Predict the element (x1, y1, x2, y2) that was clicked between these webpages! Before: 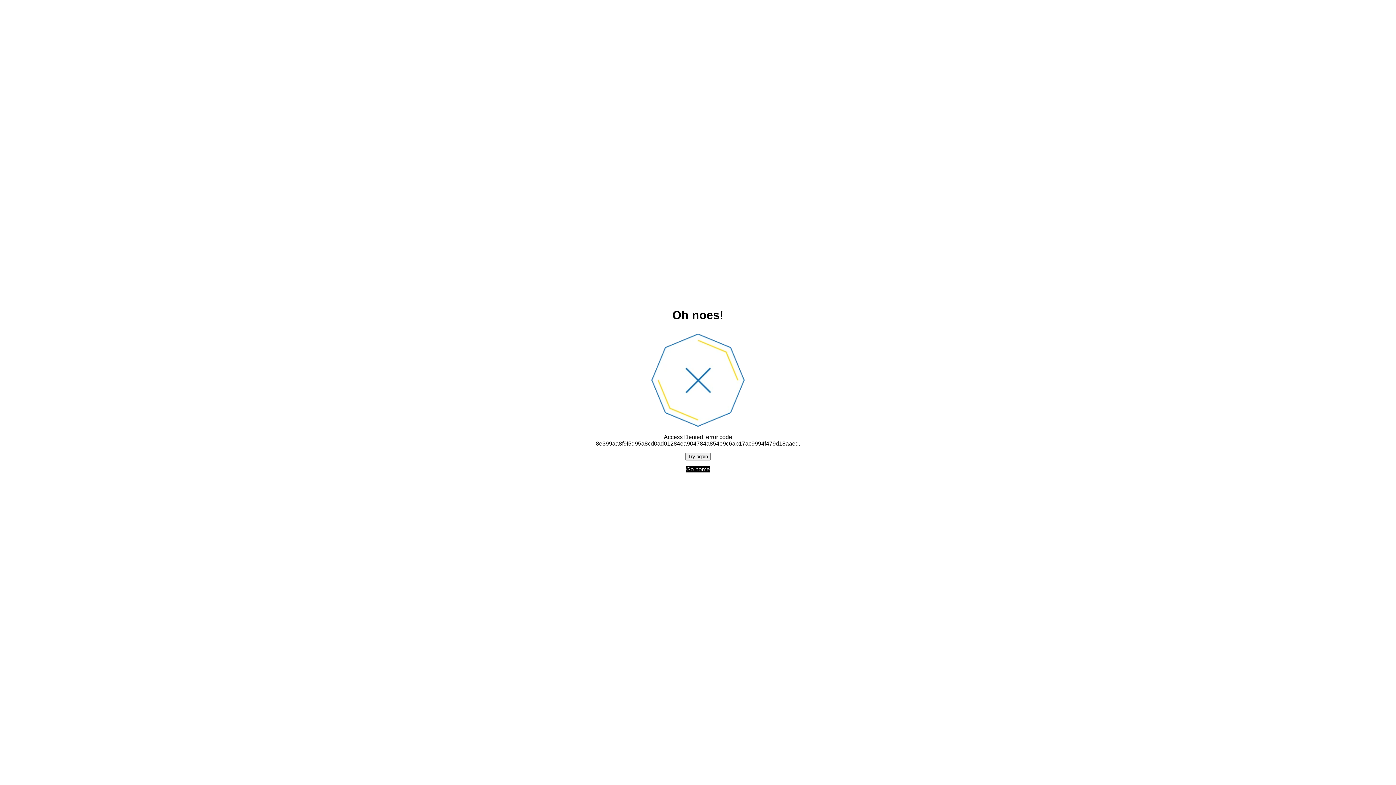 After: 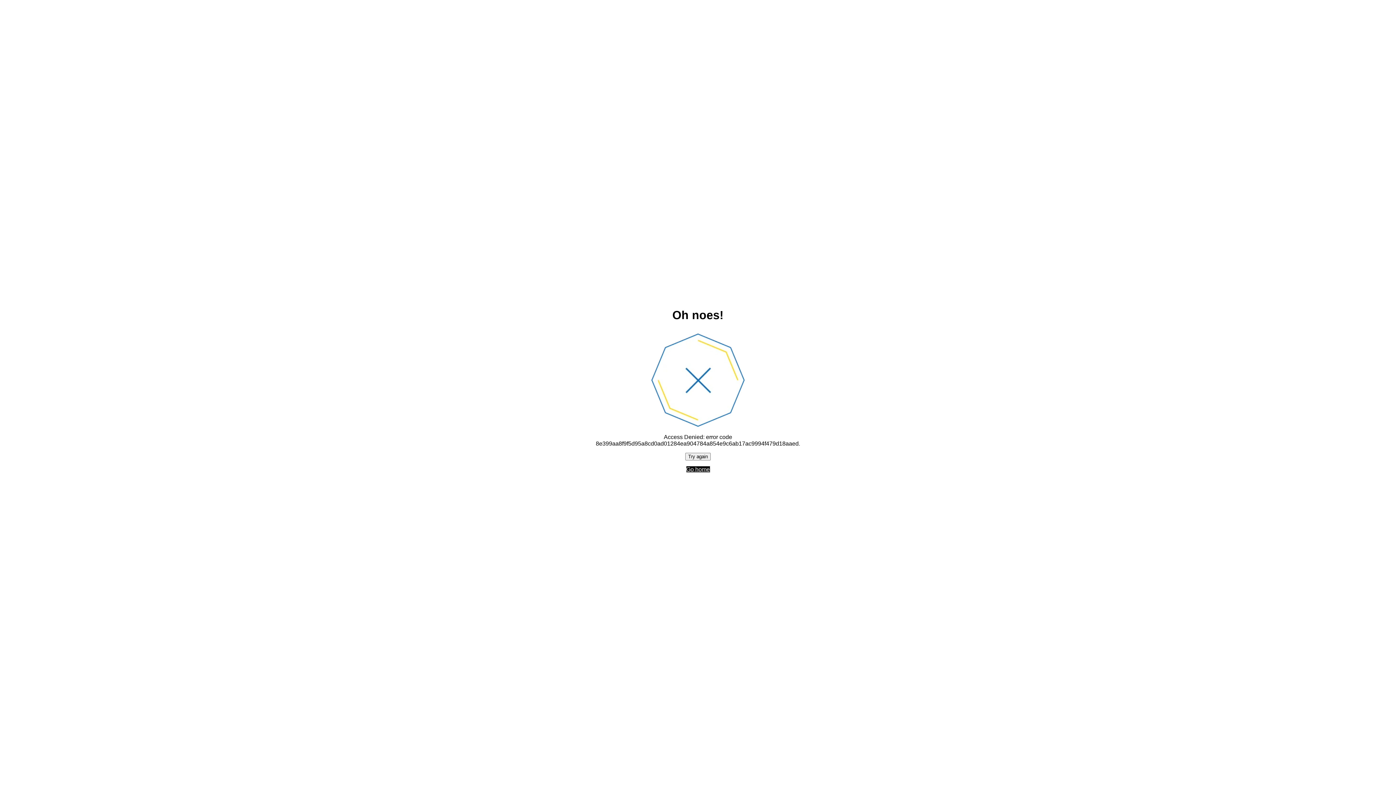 Action: bbox: (686, 466, 710, 472) label: Go home